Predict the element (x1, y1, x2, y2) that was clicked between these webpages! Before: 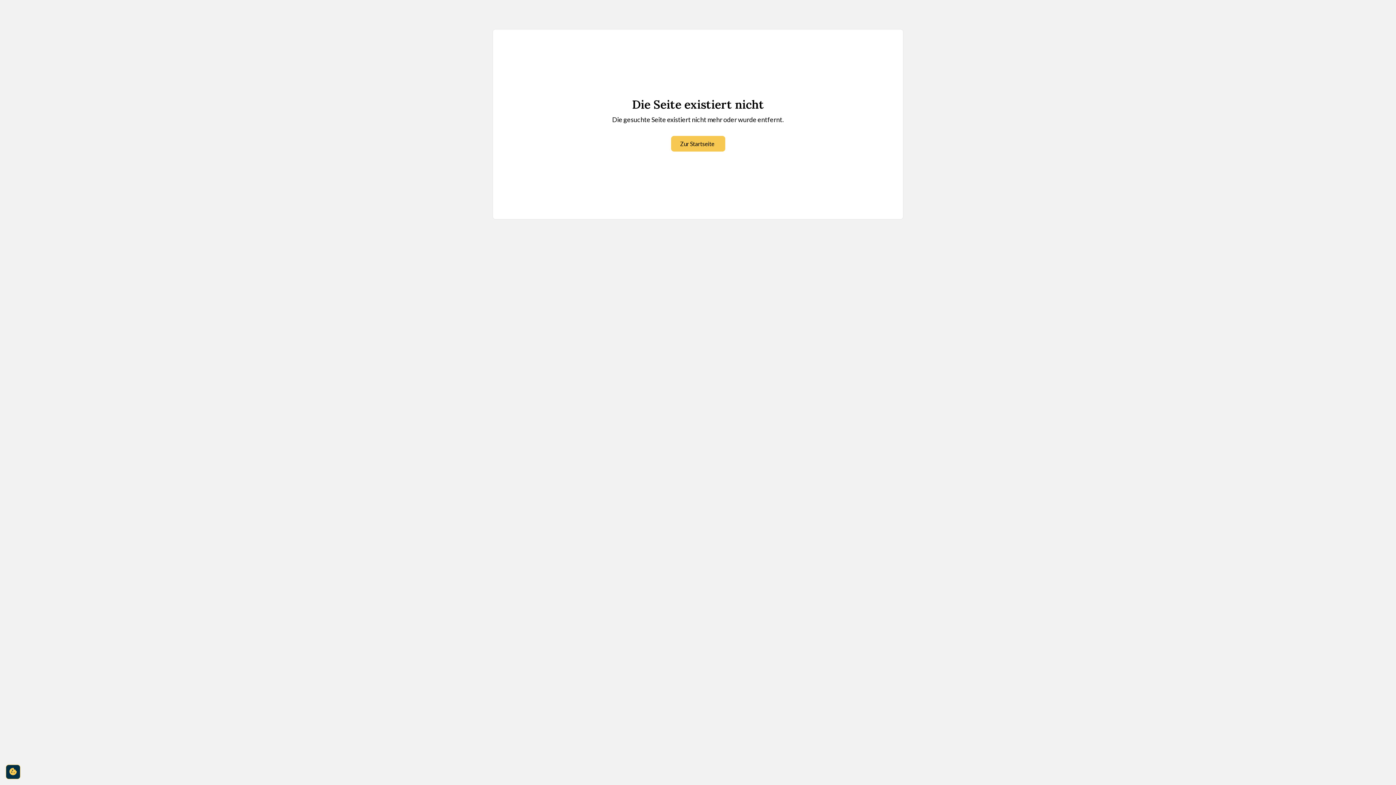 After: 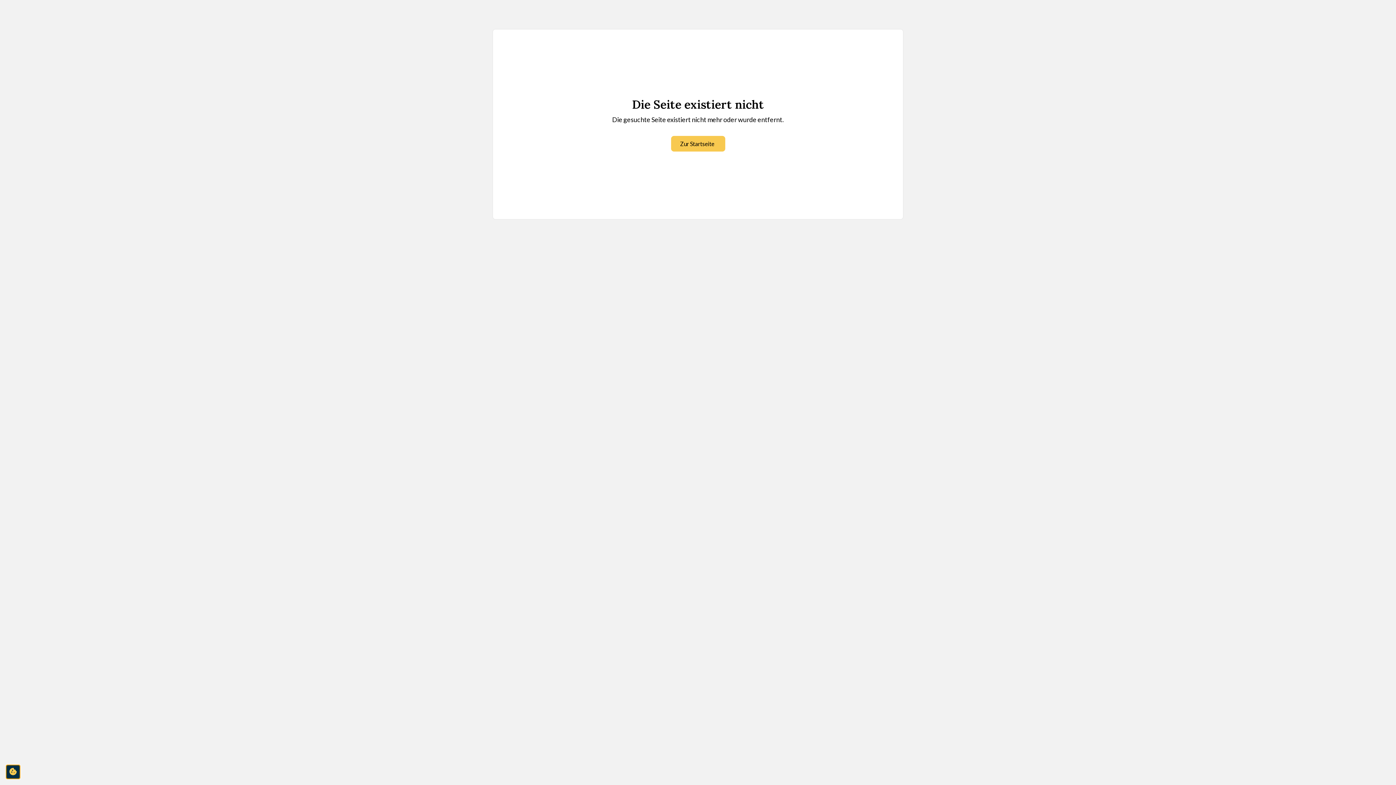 Action: label: cookie-consent-settings bbox: (5, 765, 20, 779)